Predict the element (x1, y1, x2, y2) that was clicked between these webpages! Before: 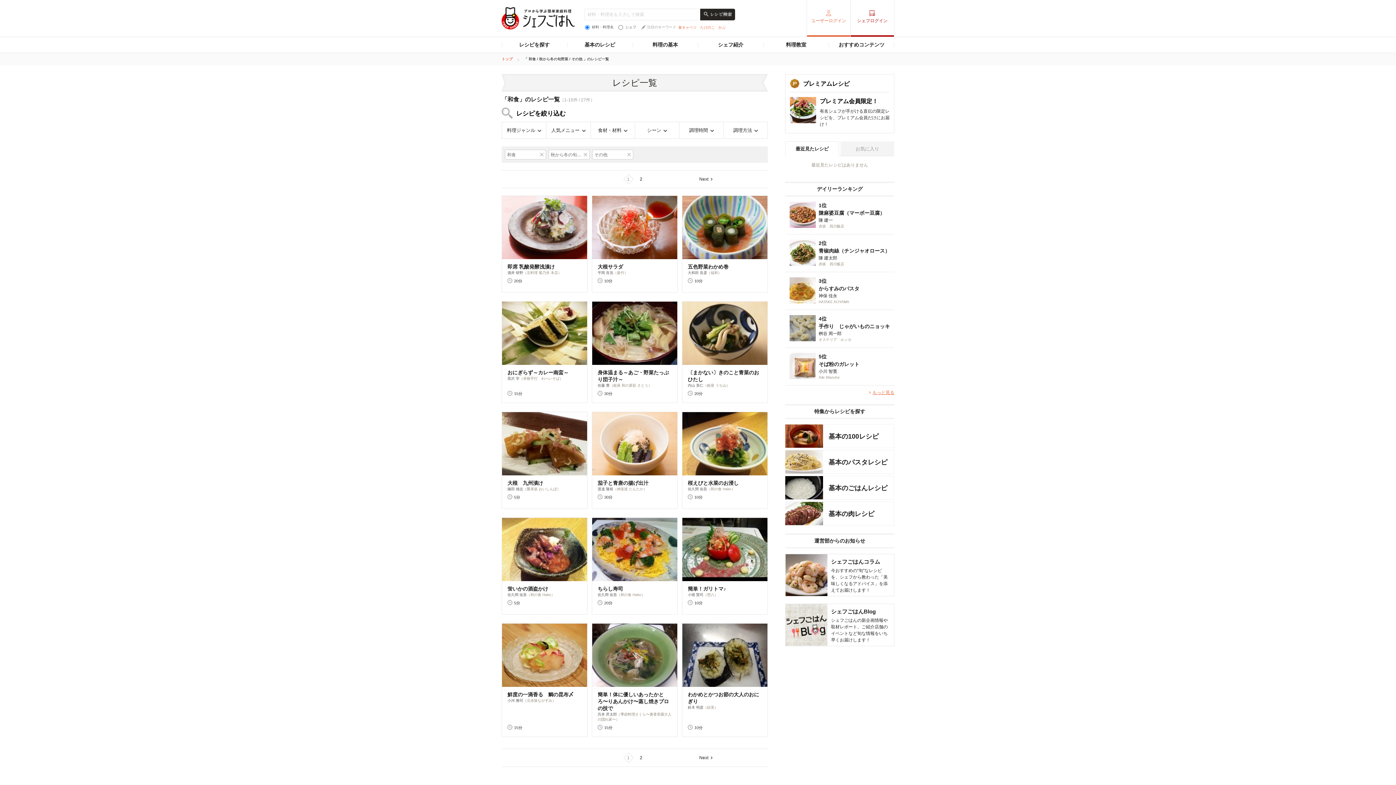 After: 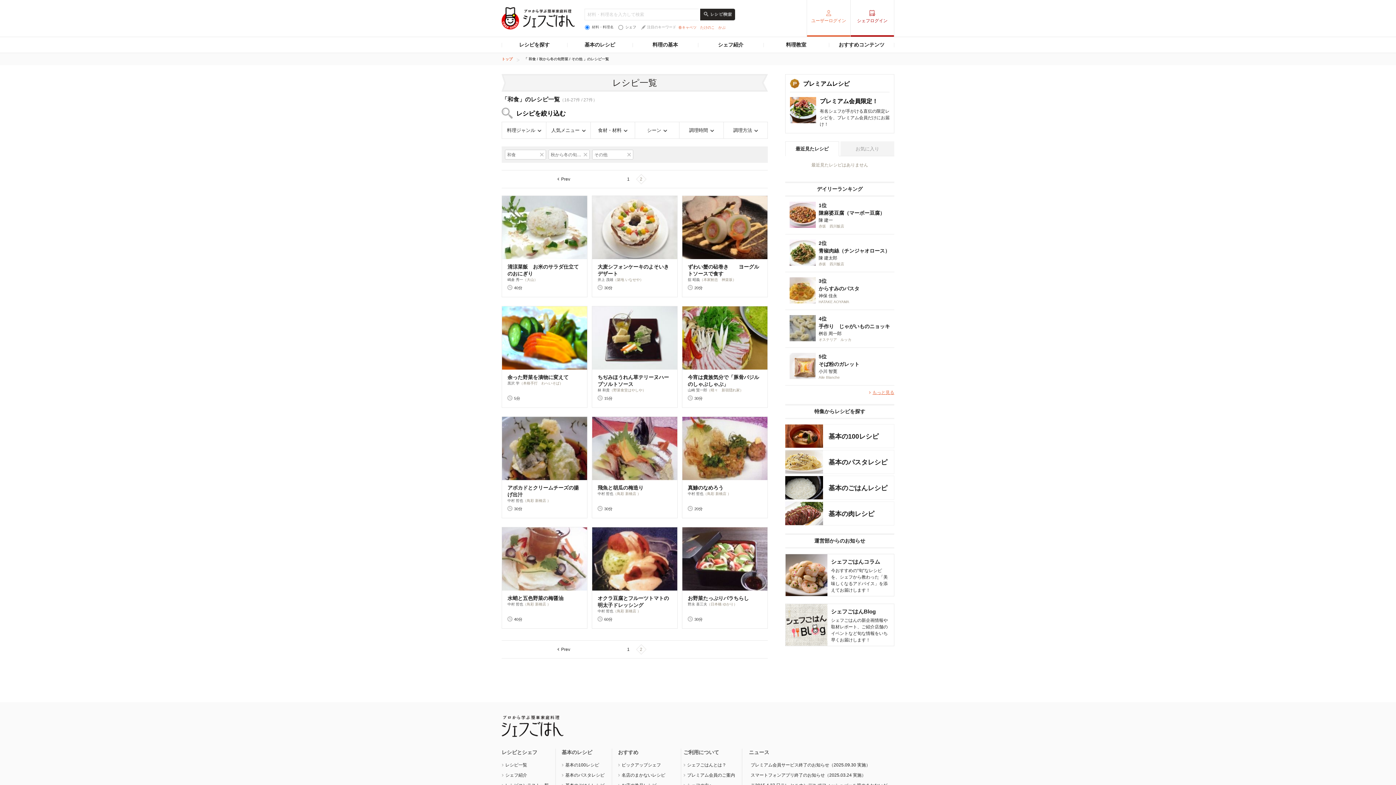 Action: bbox: (698, 753, 713, 763) label: Next